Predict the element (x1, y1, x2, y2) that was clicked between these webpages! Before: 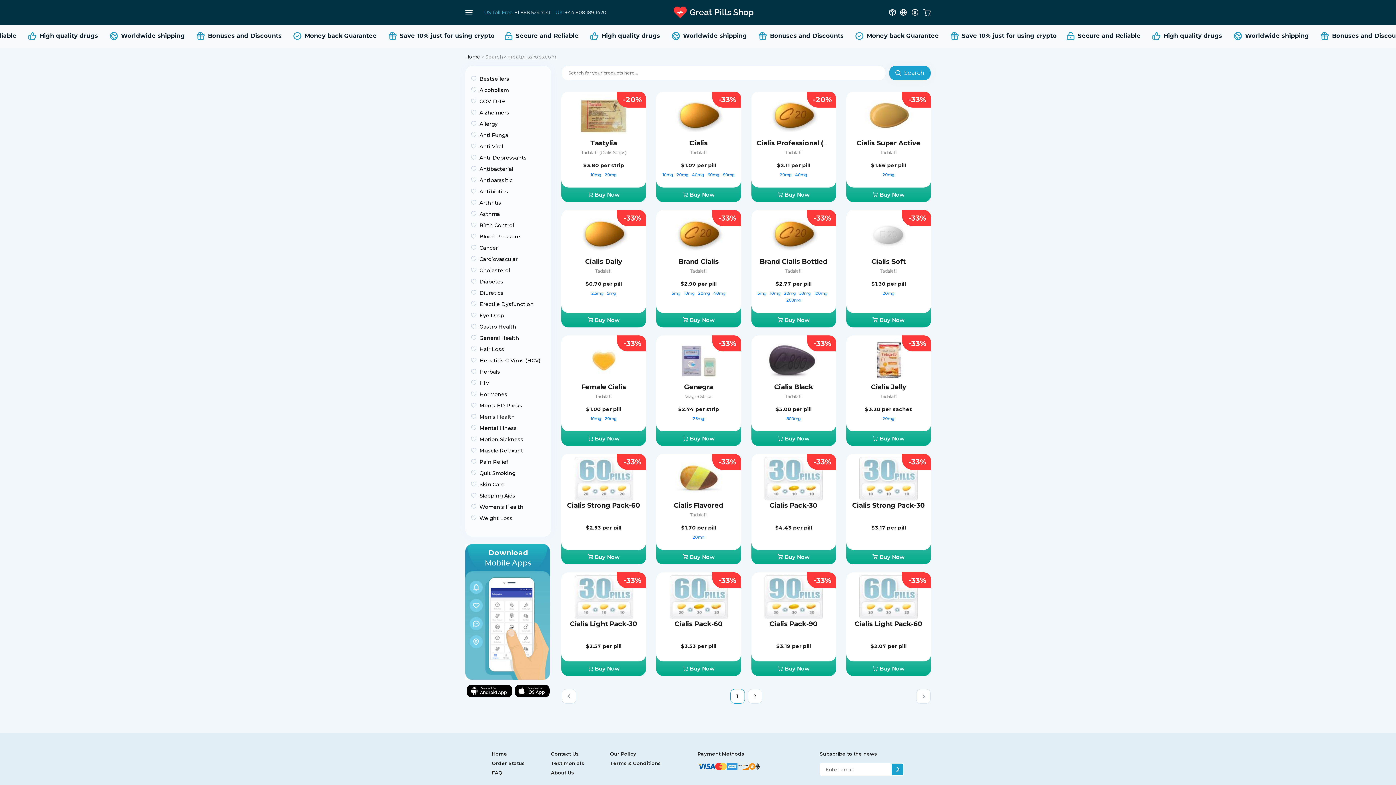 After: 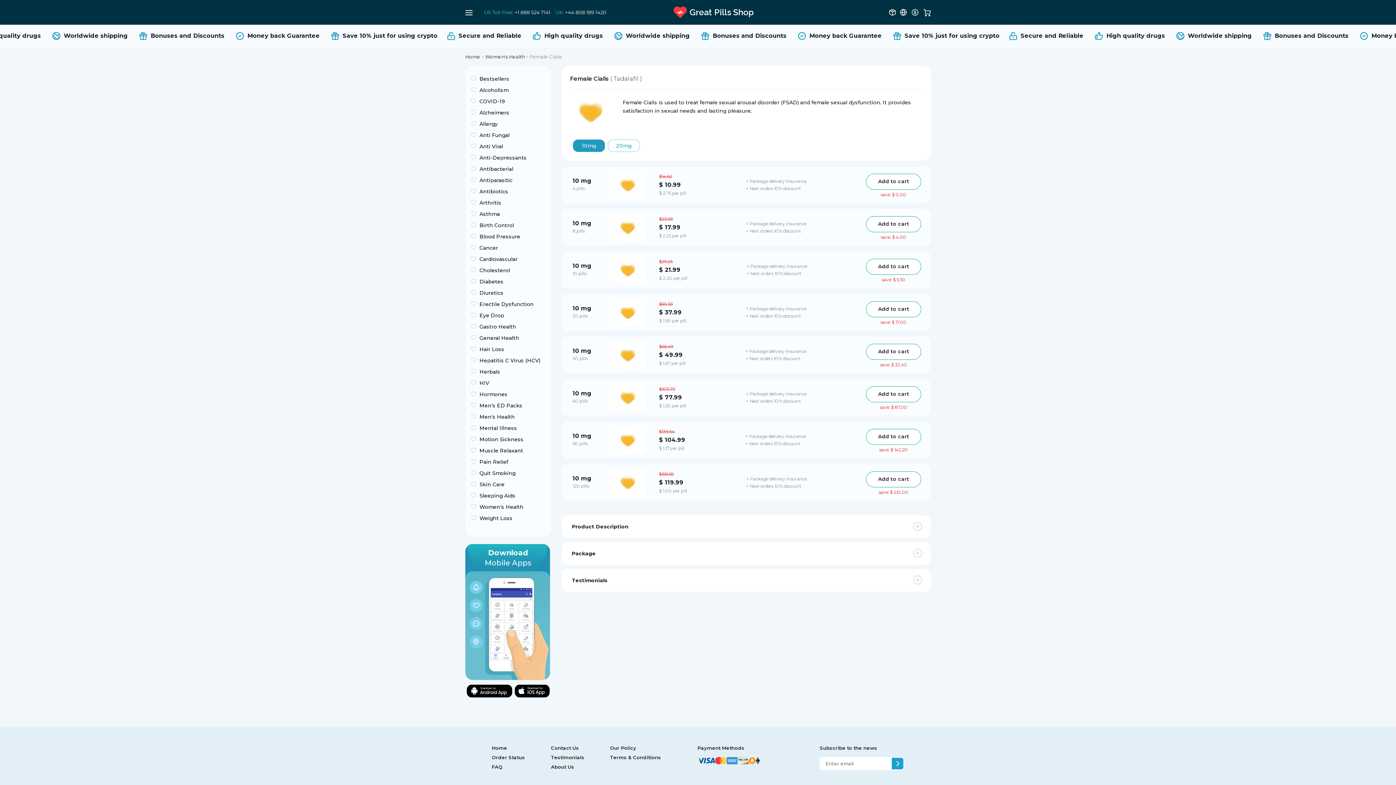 Action: label: 10mg  bbox: (590, 416, 602, 421)